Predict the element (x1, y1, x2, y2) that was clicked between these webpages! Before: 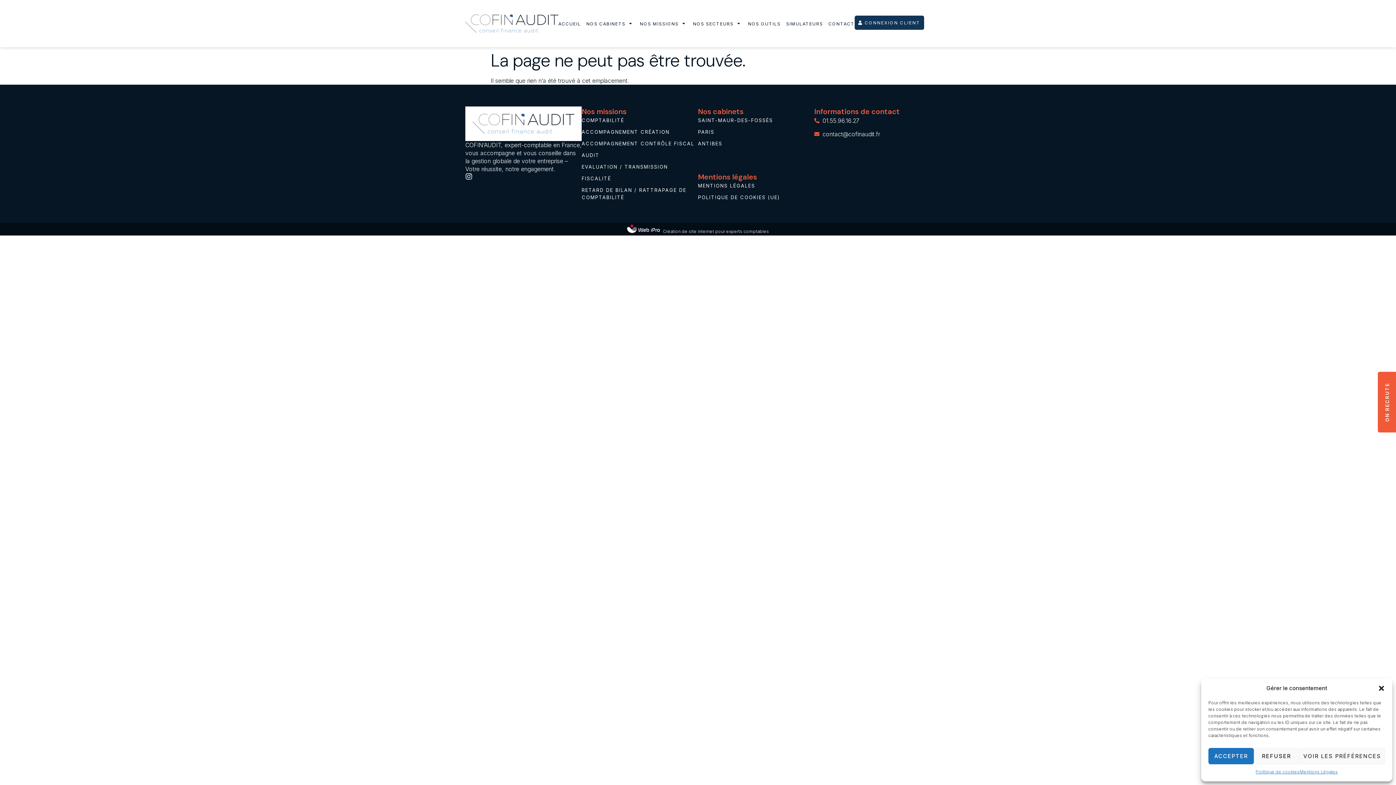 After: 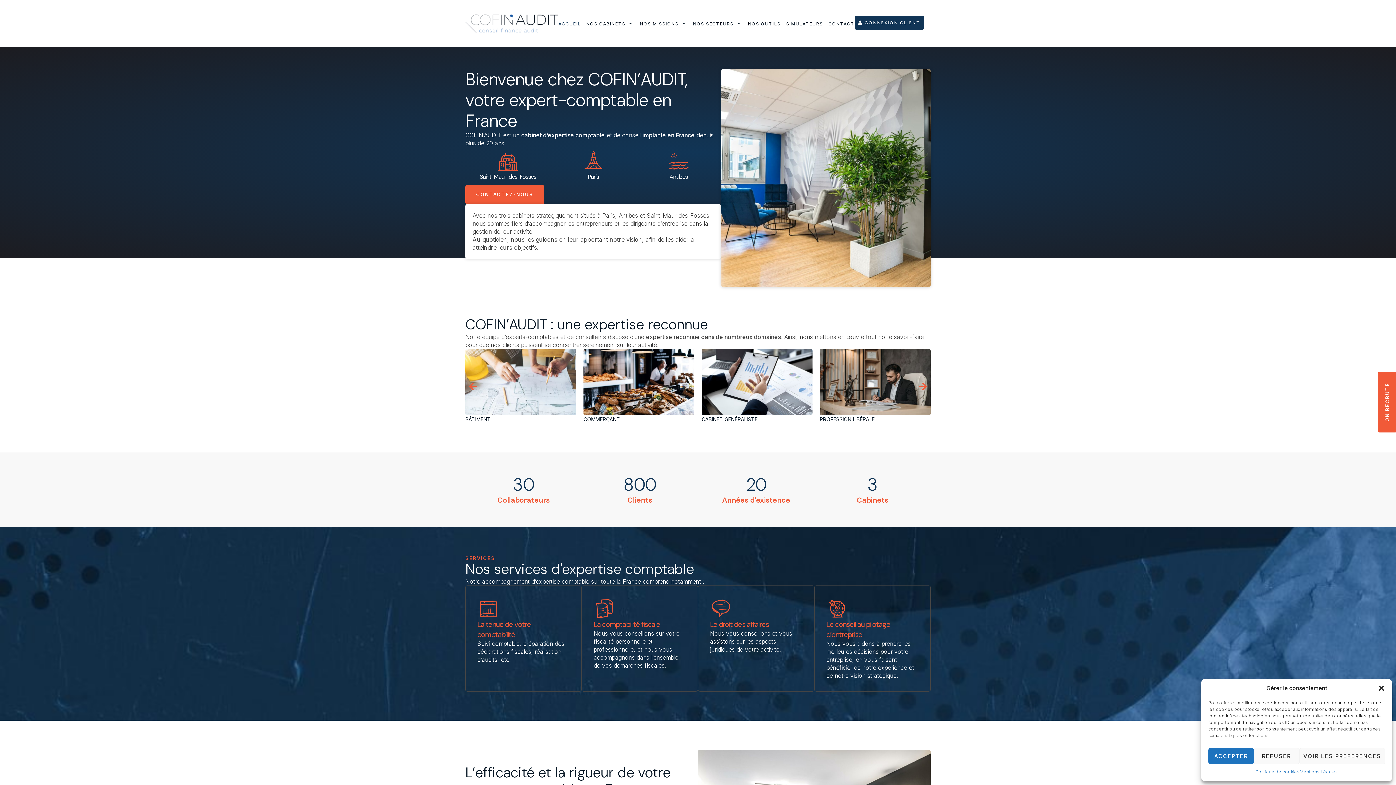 Action: bbox: (472, 113, 574, 133)